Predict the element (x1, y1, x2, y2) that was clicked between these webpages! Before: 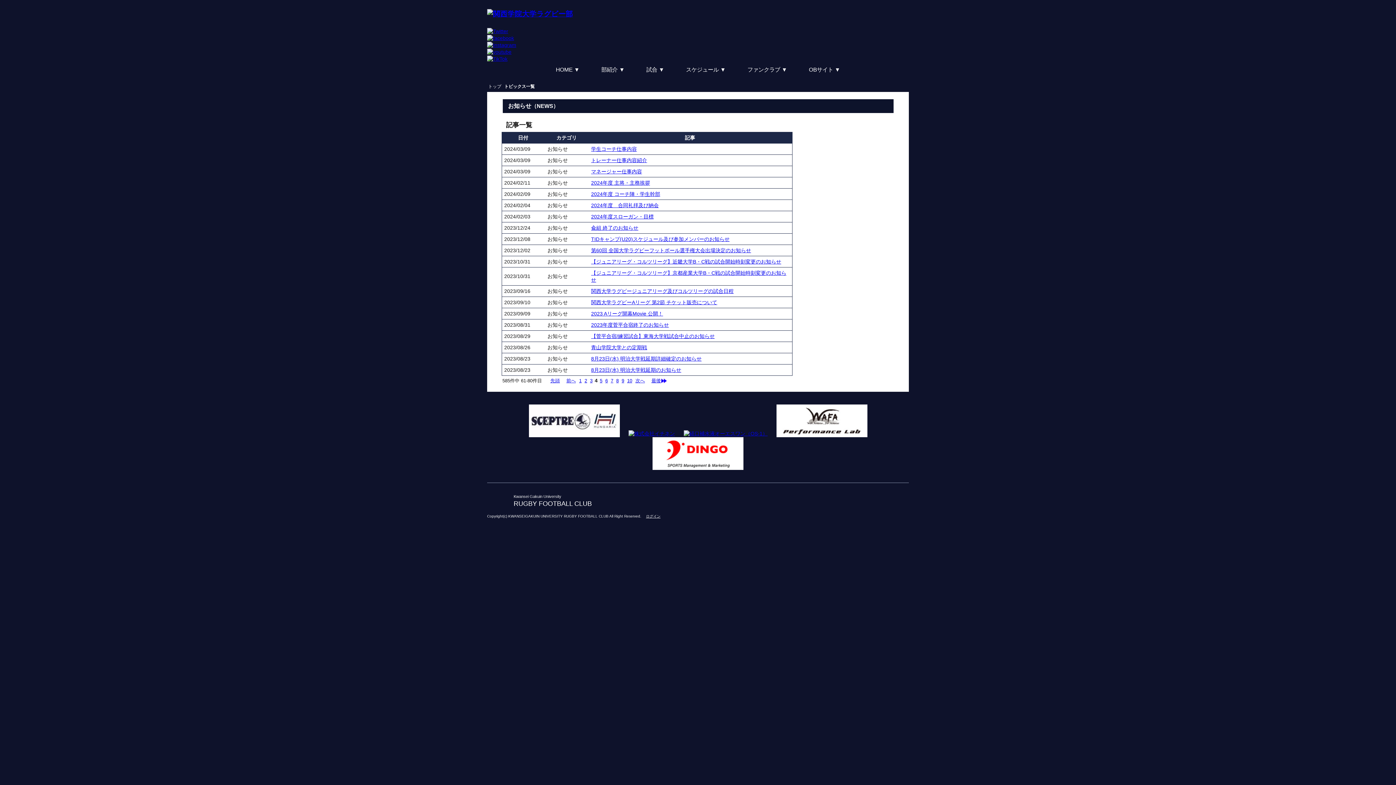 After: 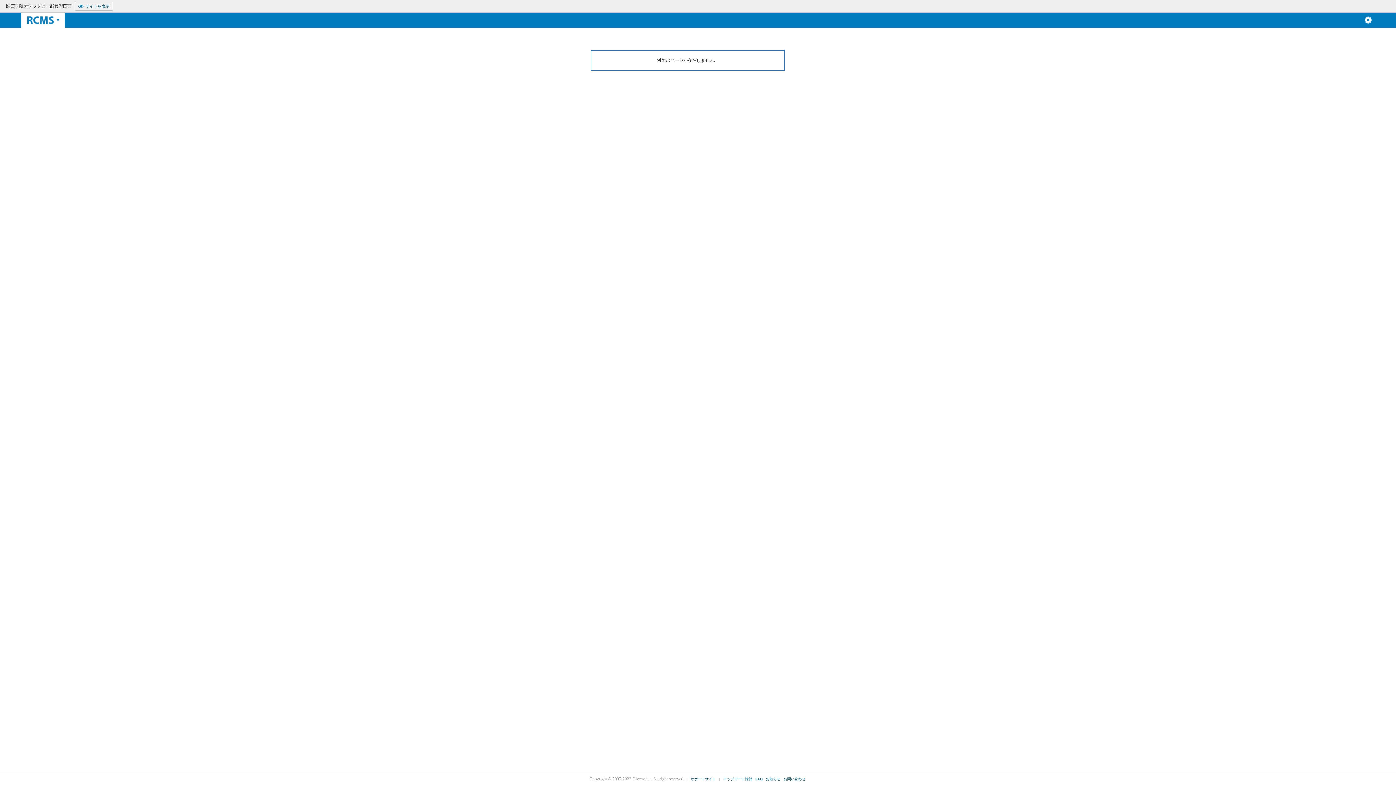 Action: label: ログイン bbox: (646, 514, 660, 518)